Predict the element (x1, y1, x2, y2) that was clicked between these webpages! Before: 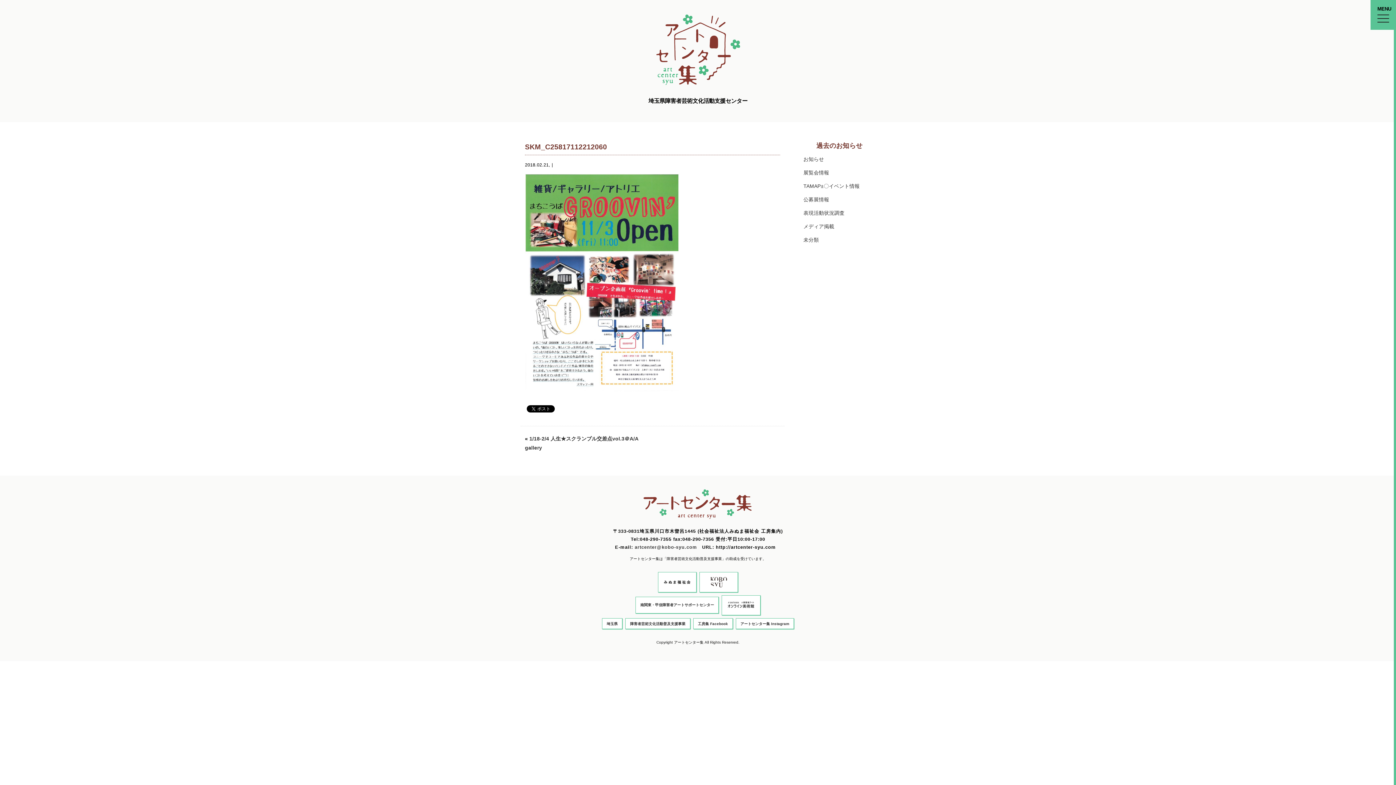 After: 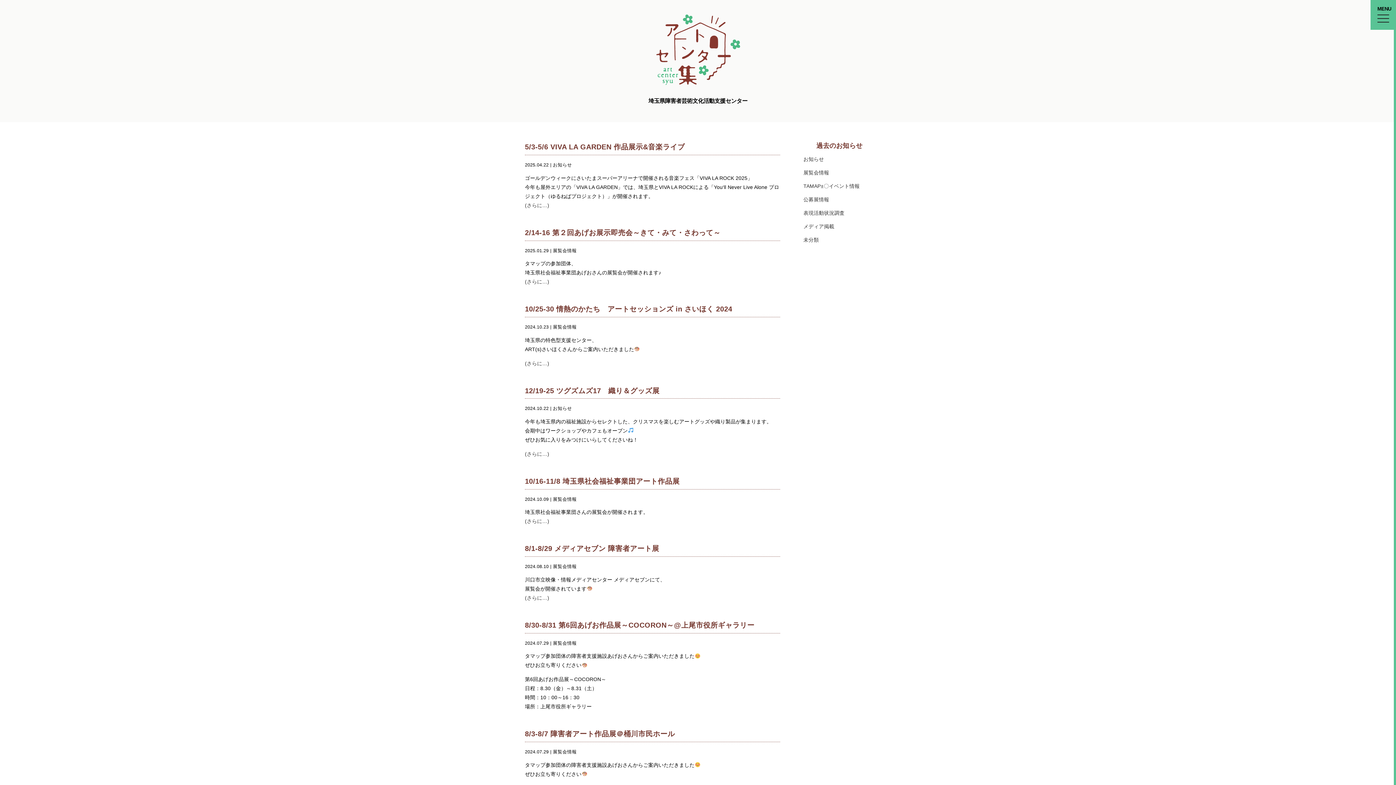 Action: bbox: (803, 183, 859, 189) label: TAMAP±〇イベント情報